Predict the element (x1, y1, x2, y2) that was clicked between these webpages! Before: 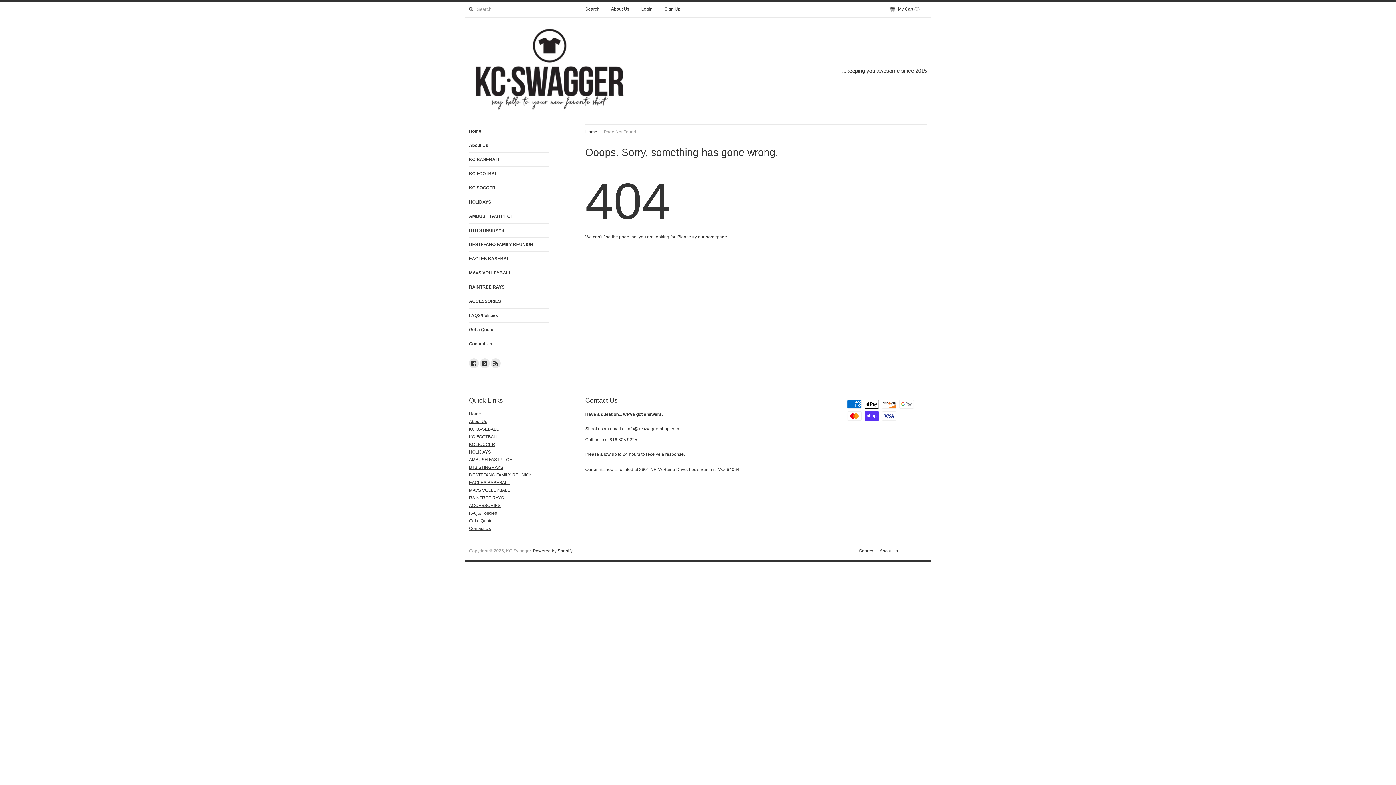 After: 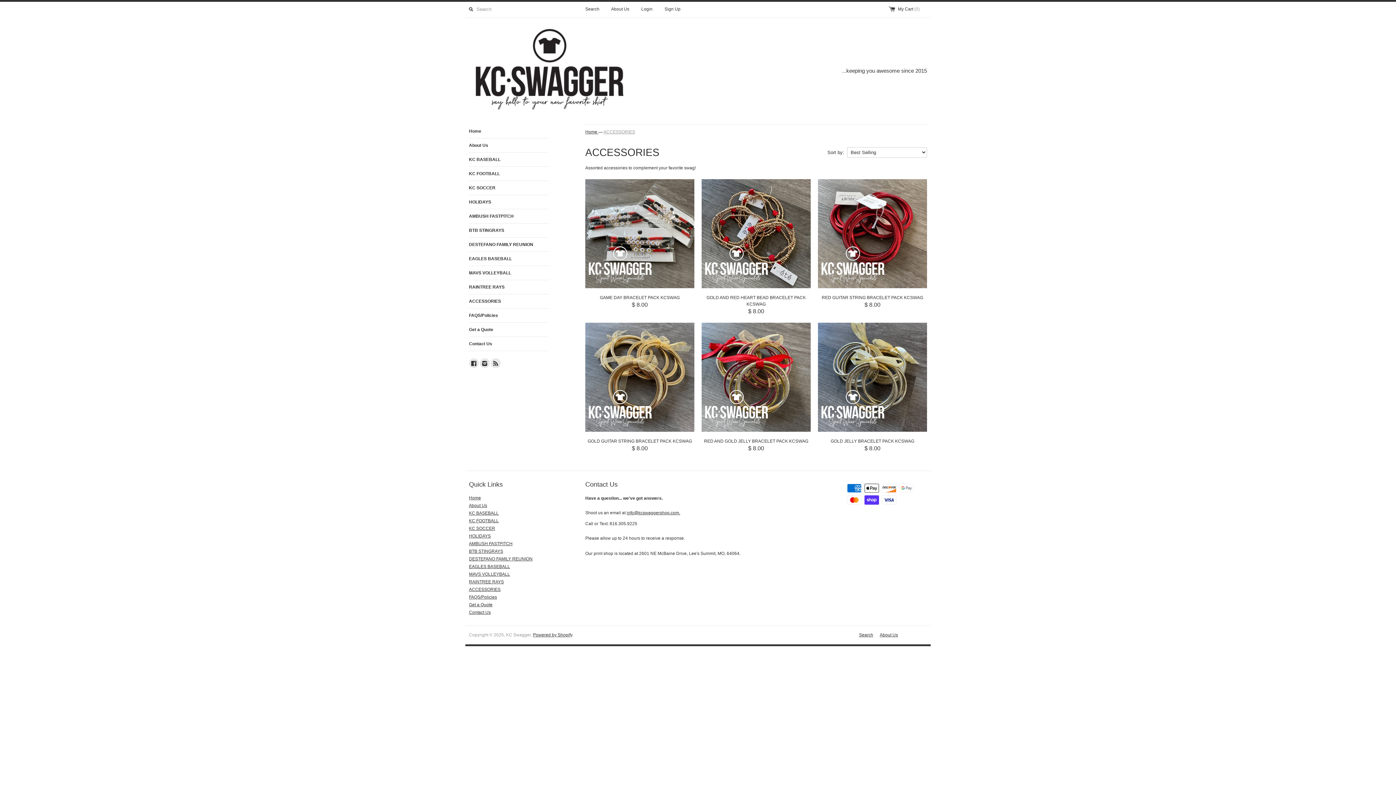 Action: bbox: (469, 503, 500, 508) label: ACCESSORIES